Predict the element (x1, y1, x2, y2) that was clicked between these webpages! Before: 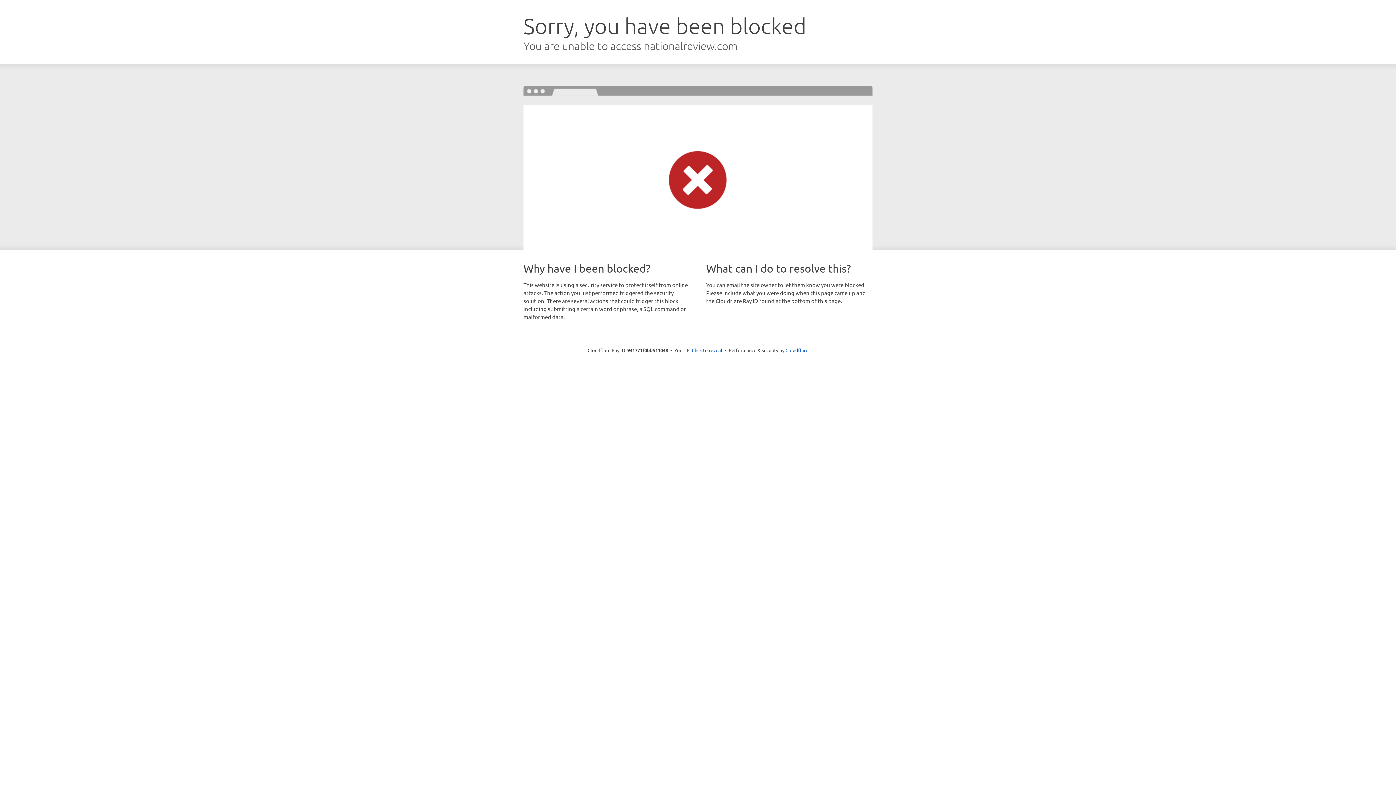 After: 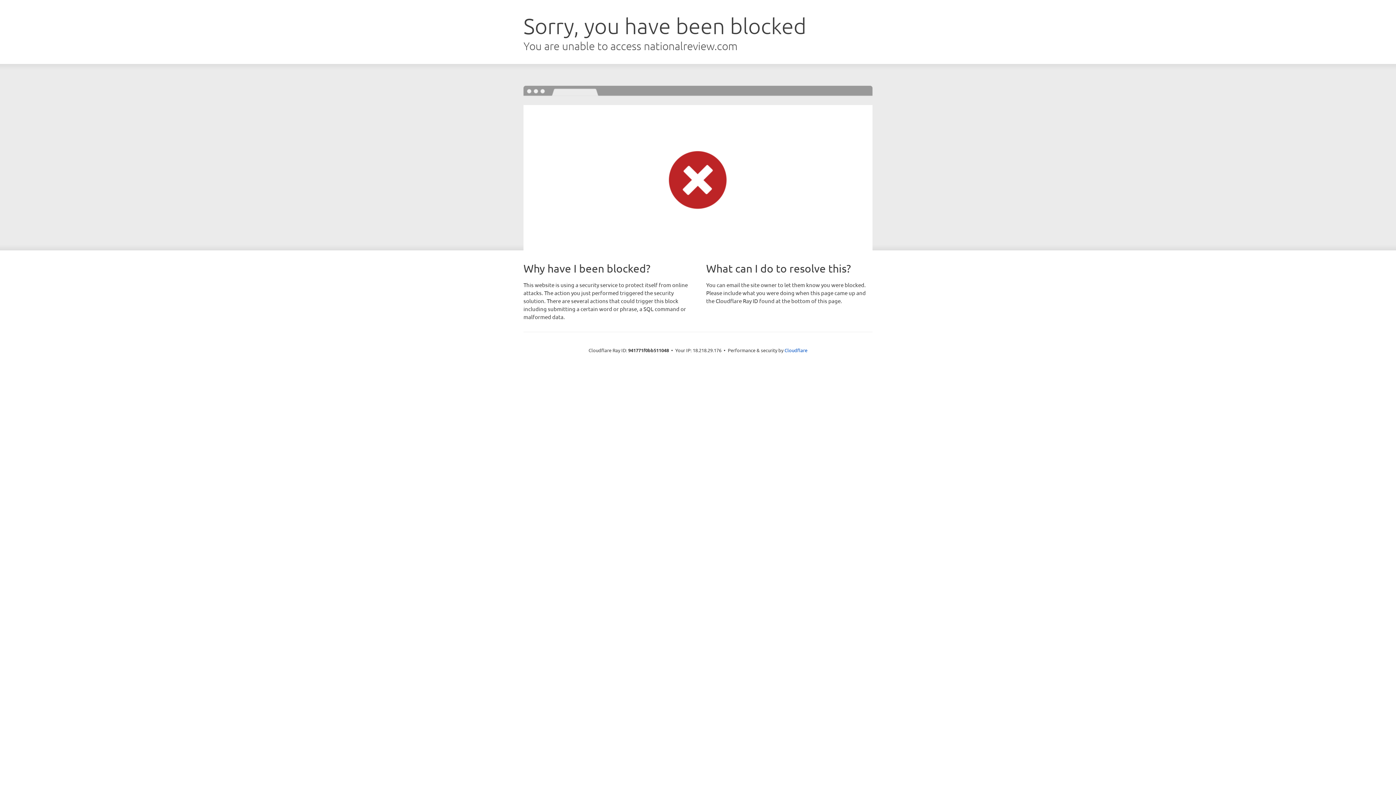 Action: bbox: (692, 346, 722, 353) label: Click to reveal